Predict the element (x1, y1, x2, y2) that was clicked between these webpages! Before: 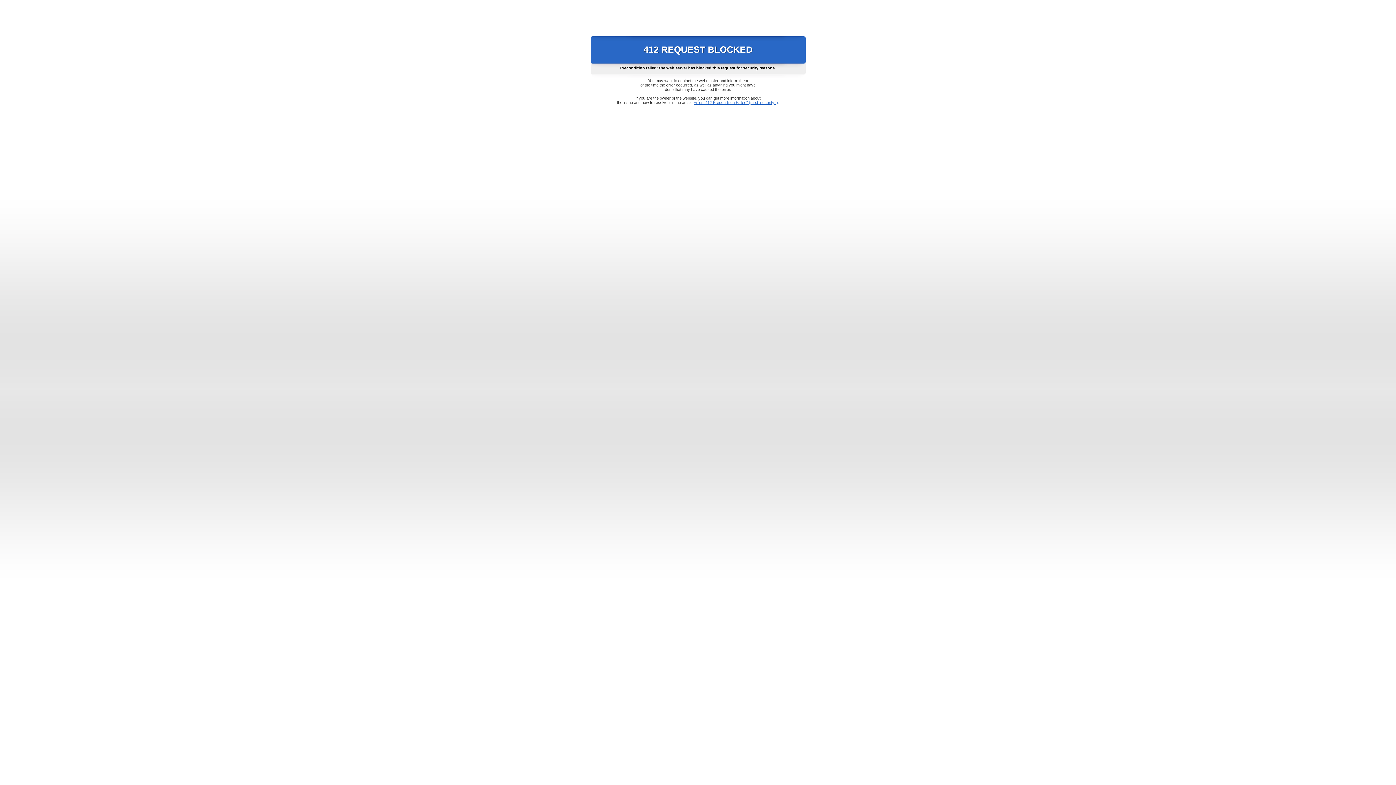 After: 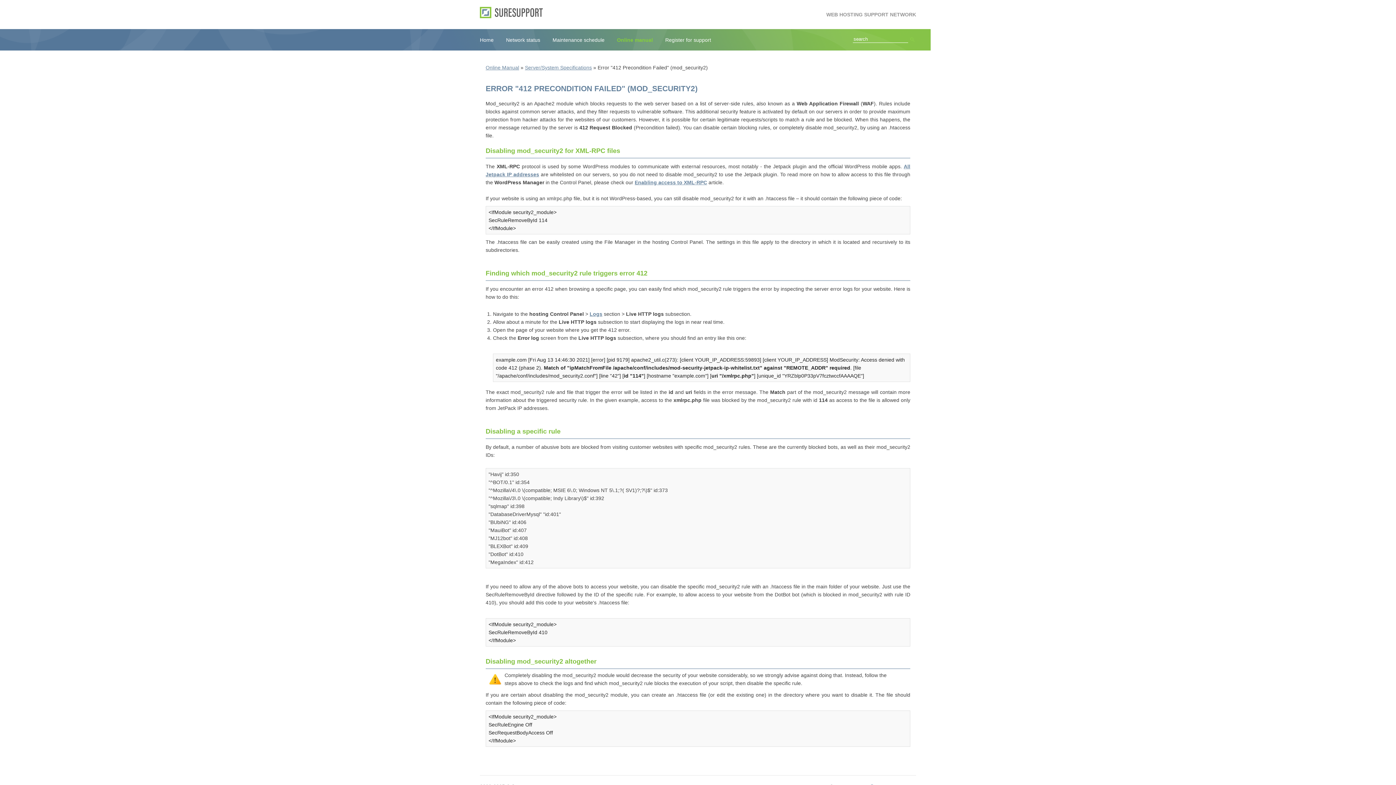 Action: bbox: (693, 100, 778, 104) label: Error "412 Precondition Failed" (mod_security2)